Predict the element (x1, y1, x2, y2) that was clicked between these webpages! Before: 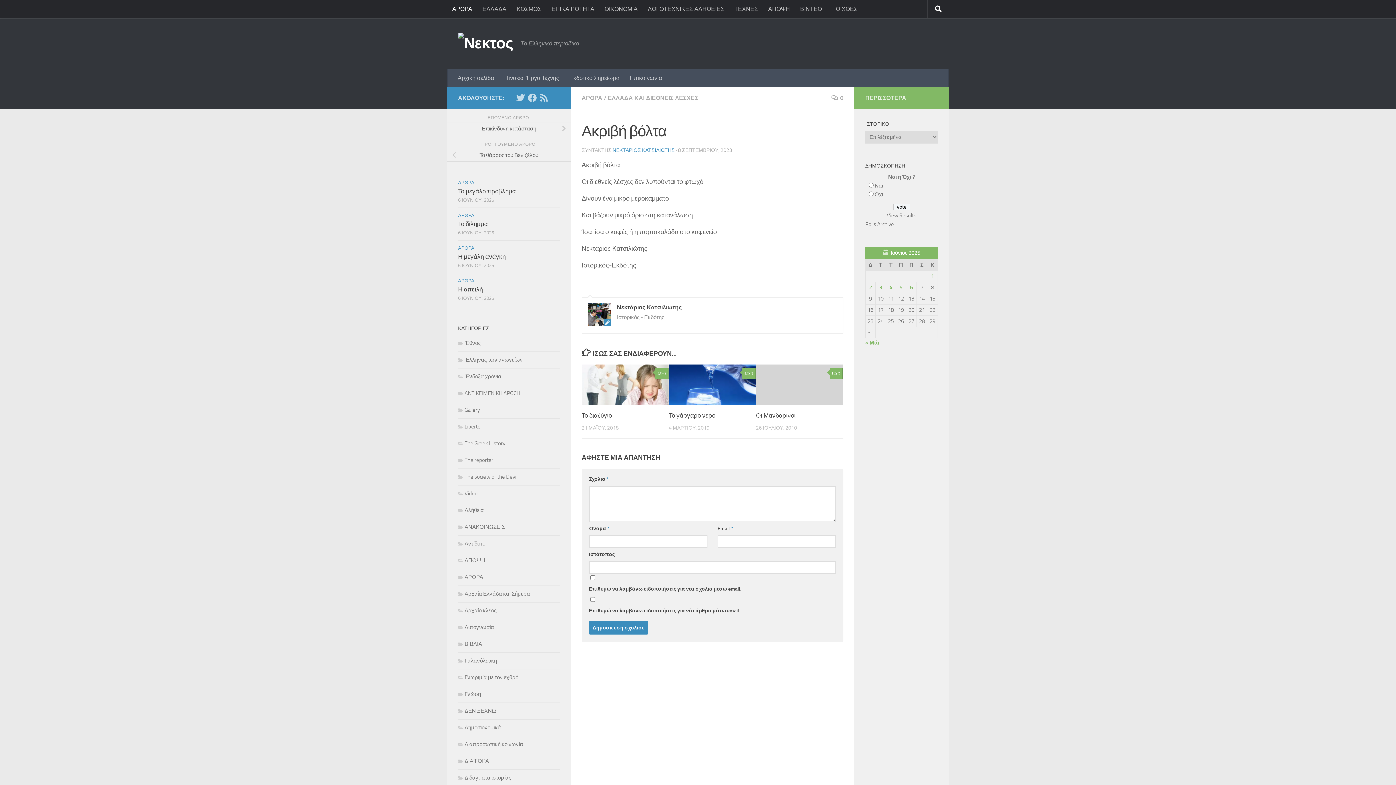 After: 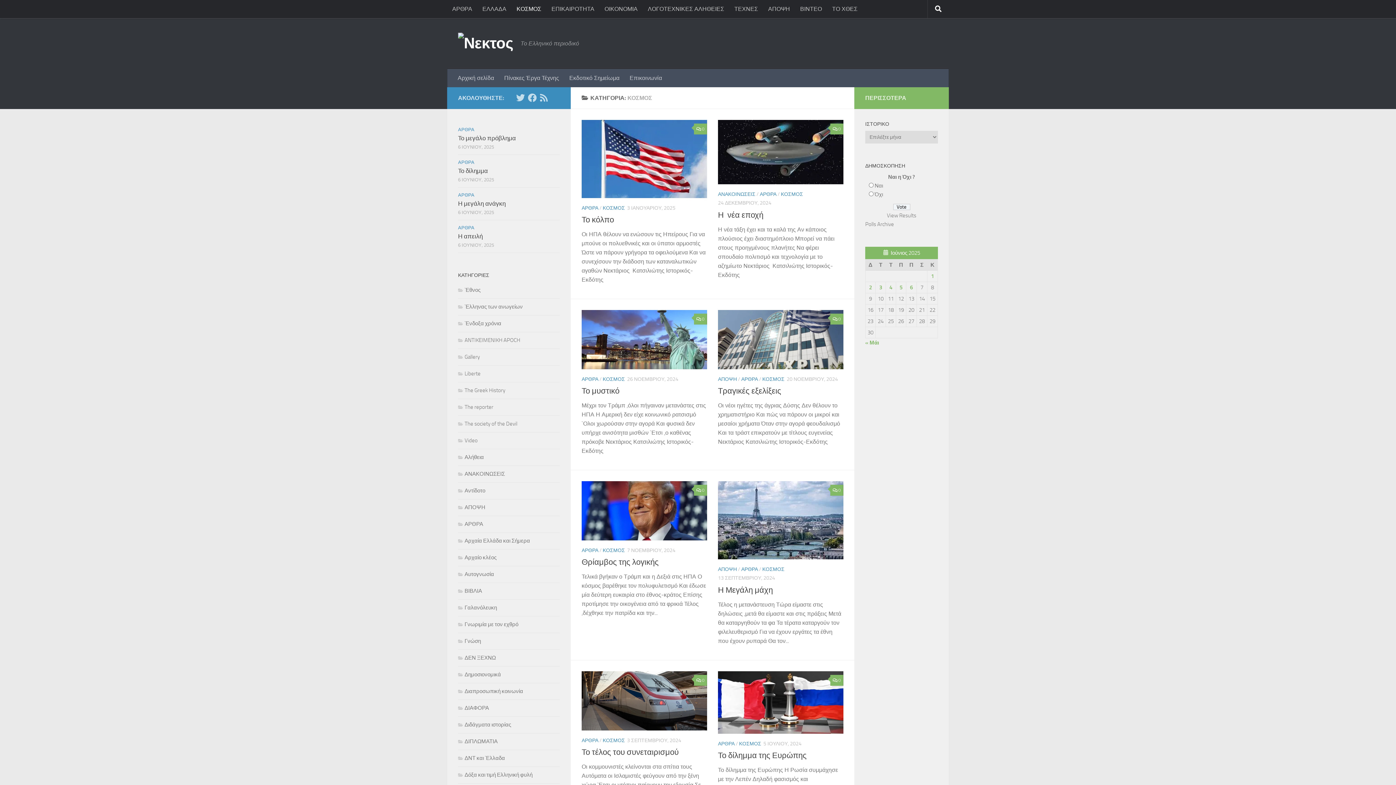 Action: label: ΚΟΣΜΟΣ bbox: (511, 0, 546, 18)